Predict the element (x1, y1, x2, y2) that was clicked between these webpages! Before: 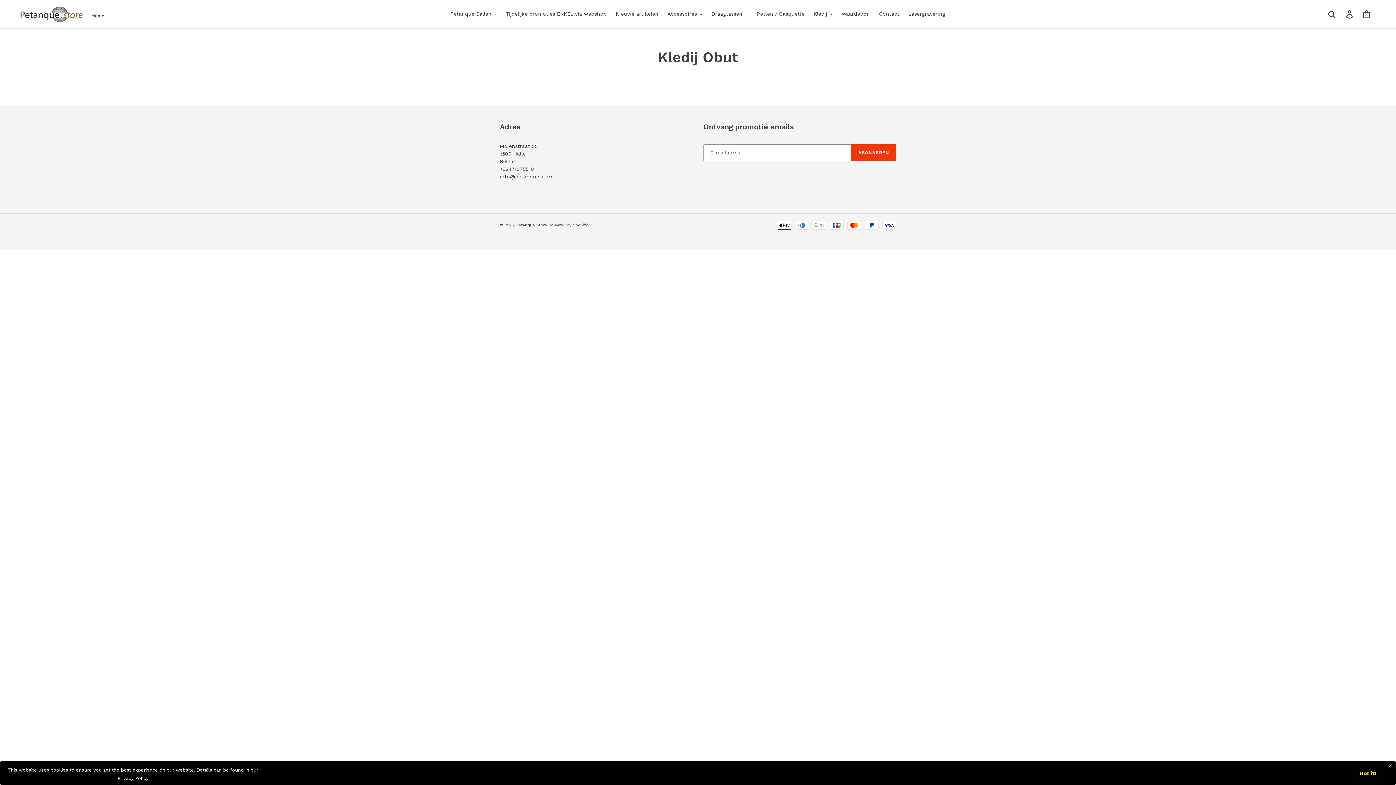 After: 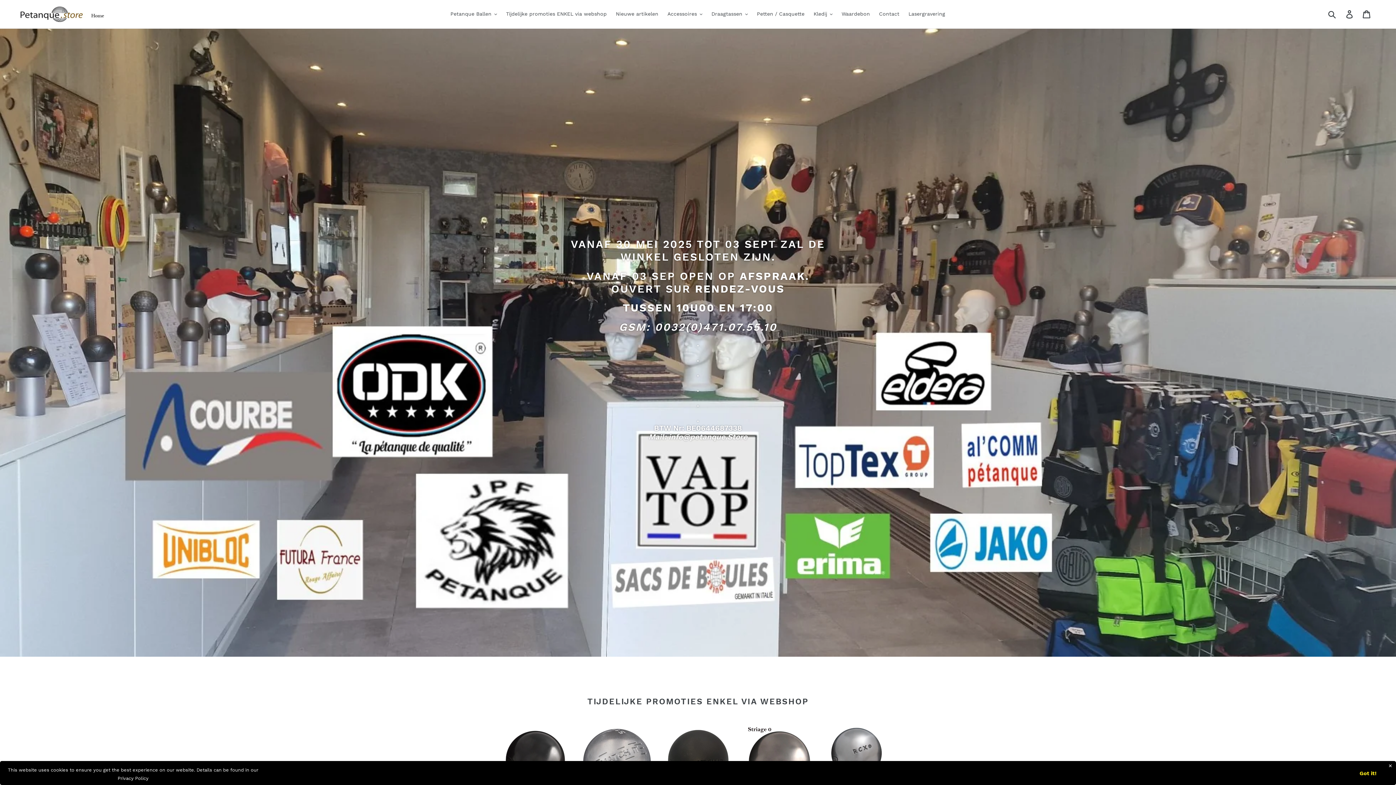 Action: bbox: (516, 222, 546, 227) label: Petanque Store